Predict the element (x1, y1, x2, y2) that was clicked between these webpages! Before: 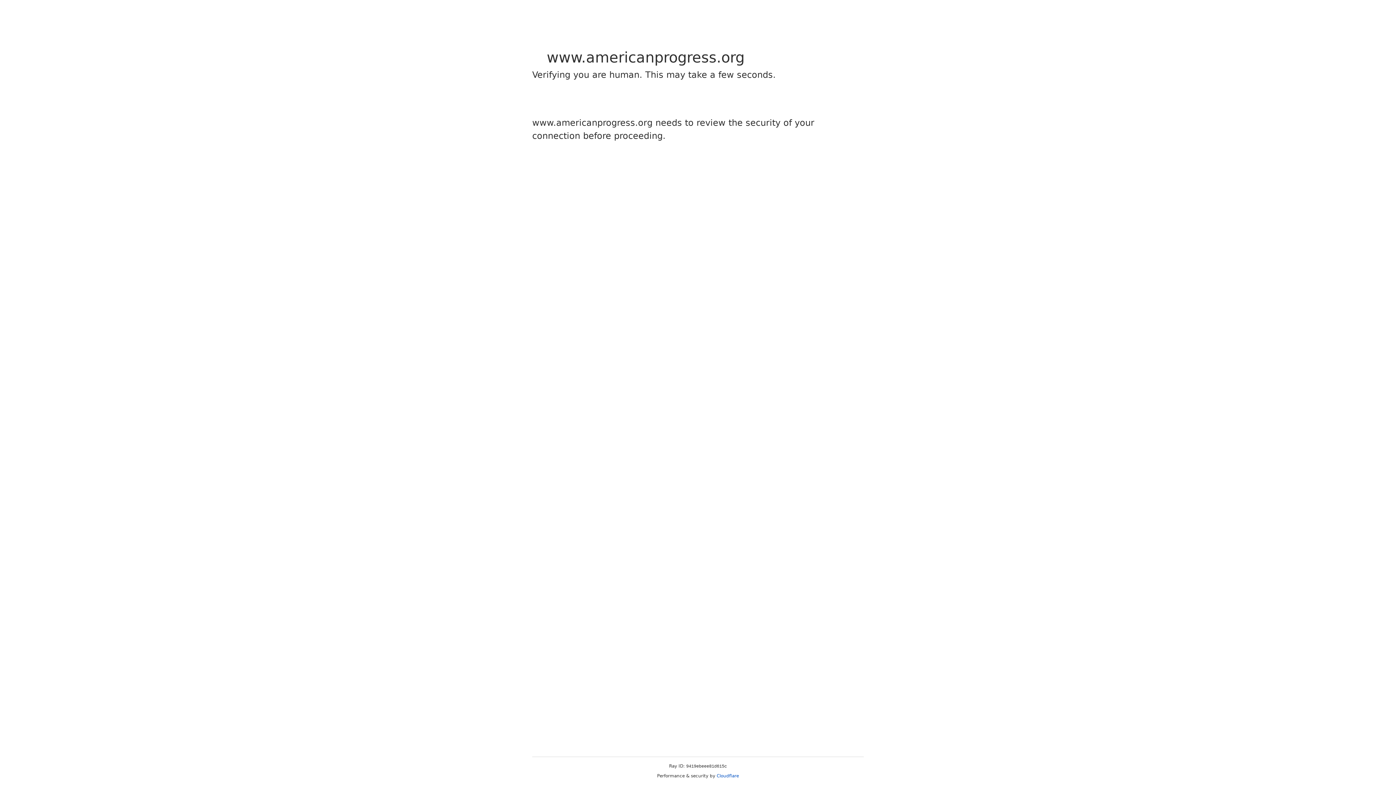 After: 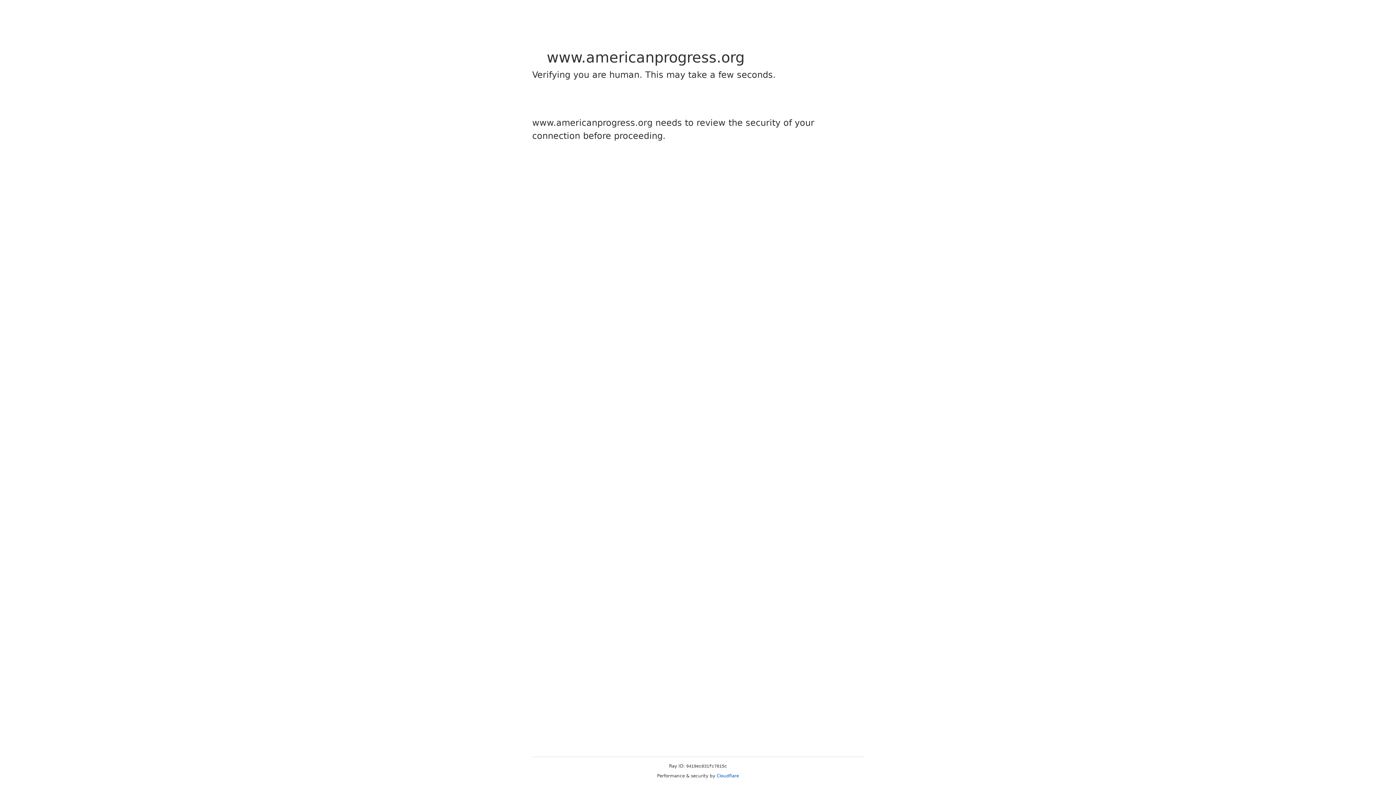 Action: bbox: (716, 773, 739, 778) label: Cloudflare